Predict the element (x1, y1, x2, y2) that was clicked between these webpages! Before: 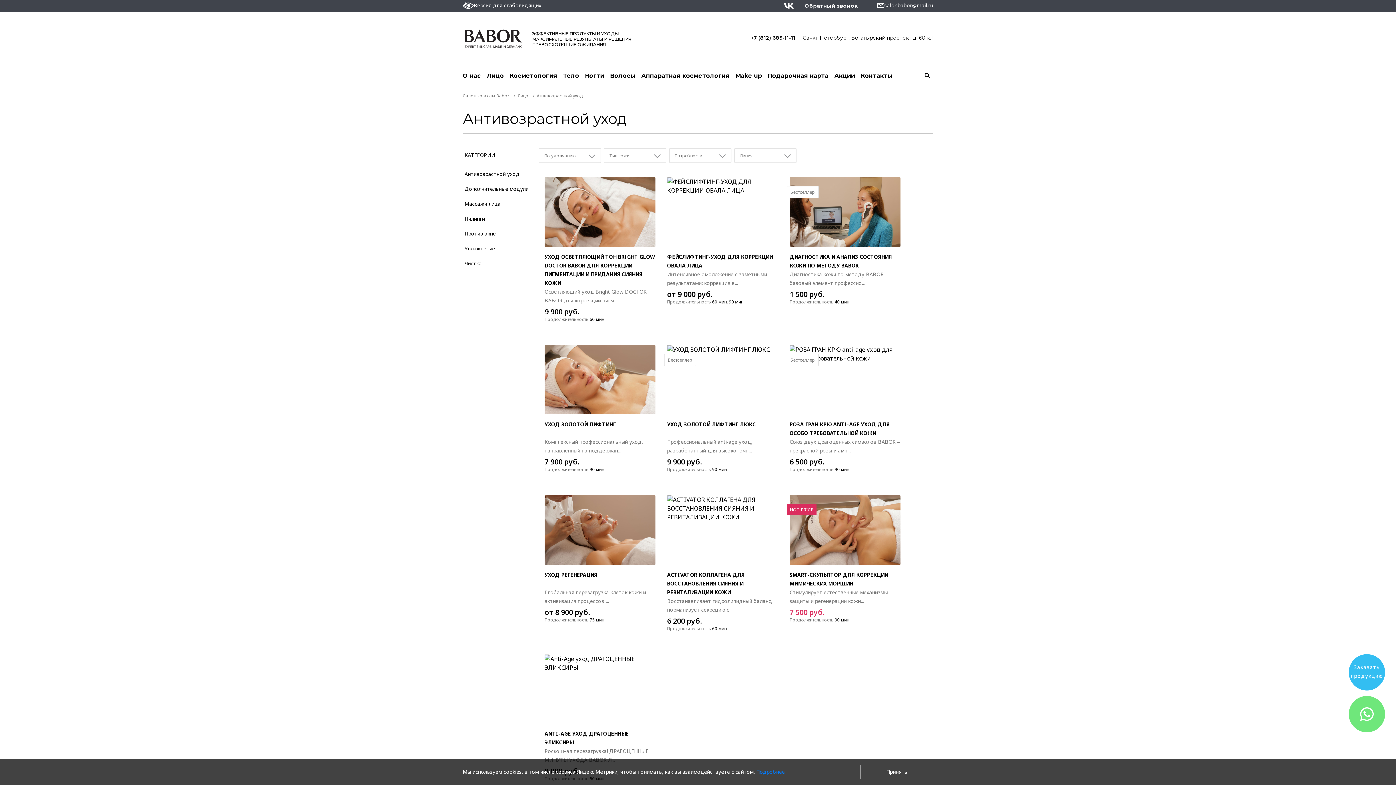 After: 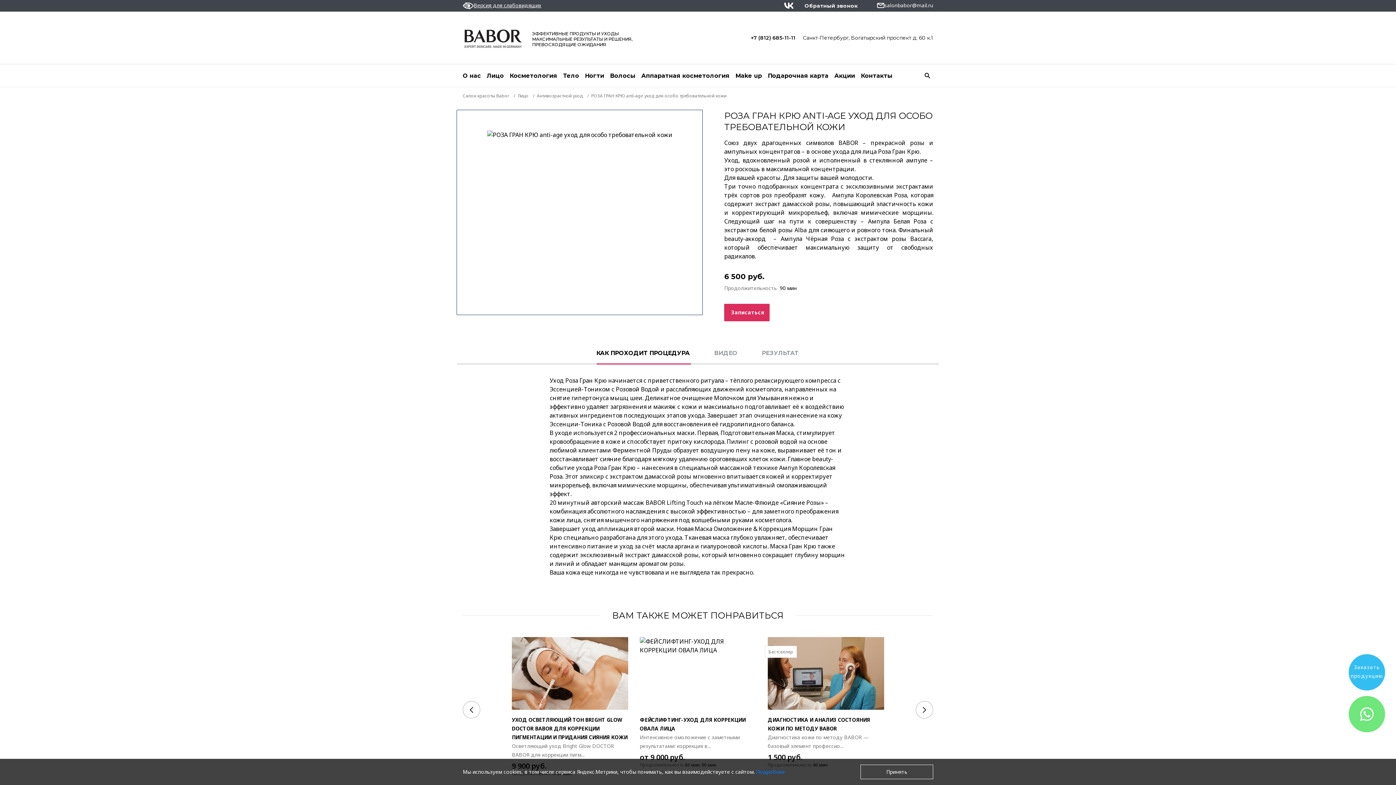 Action: label: РОЗА ГРАН КРЮ ANTI-AGE УХОД ДЛЯ ОСОБО ТРЕБОВАТЕЛЬНОЙ КОЖИ bbox: (789, 420, 900, 437)